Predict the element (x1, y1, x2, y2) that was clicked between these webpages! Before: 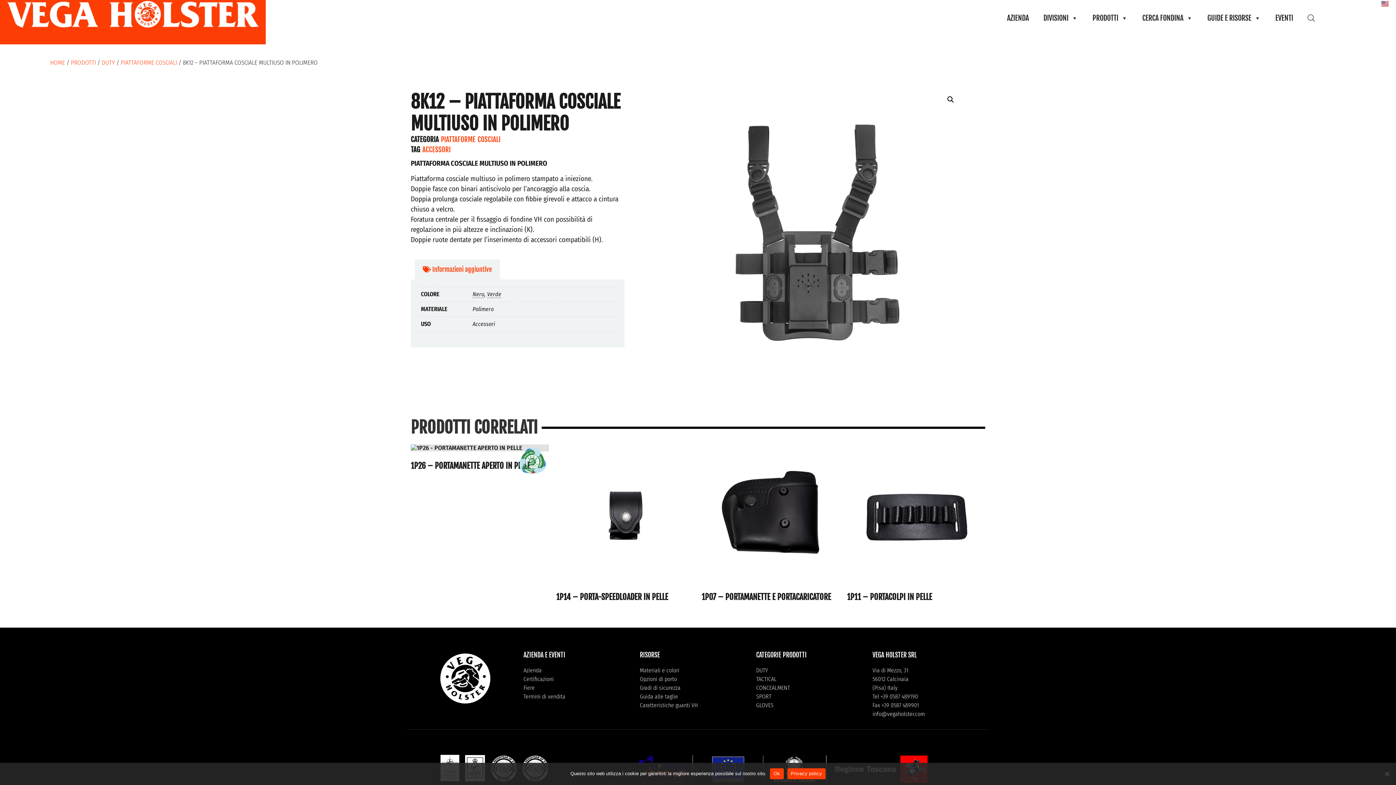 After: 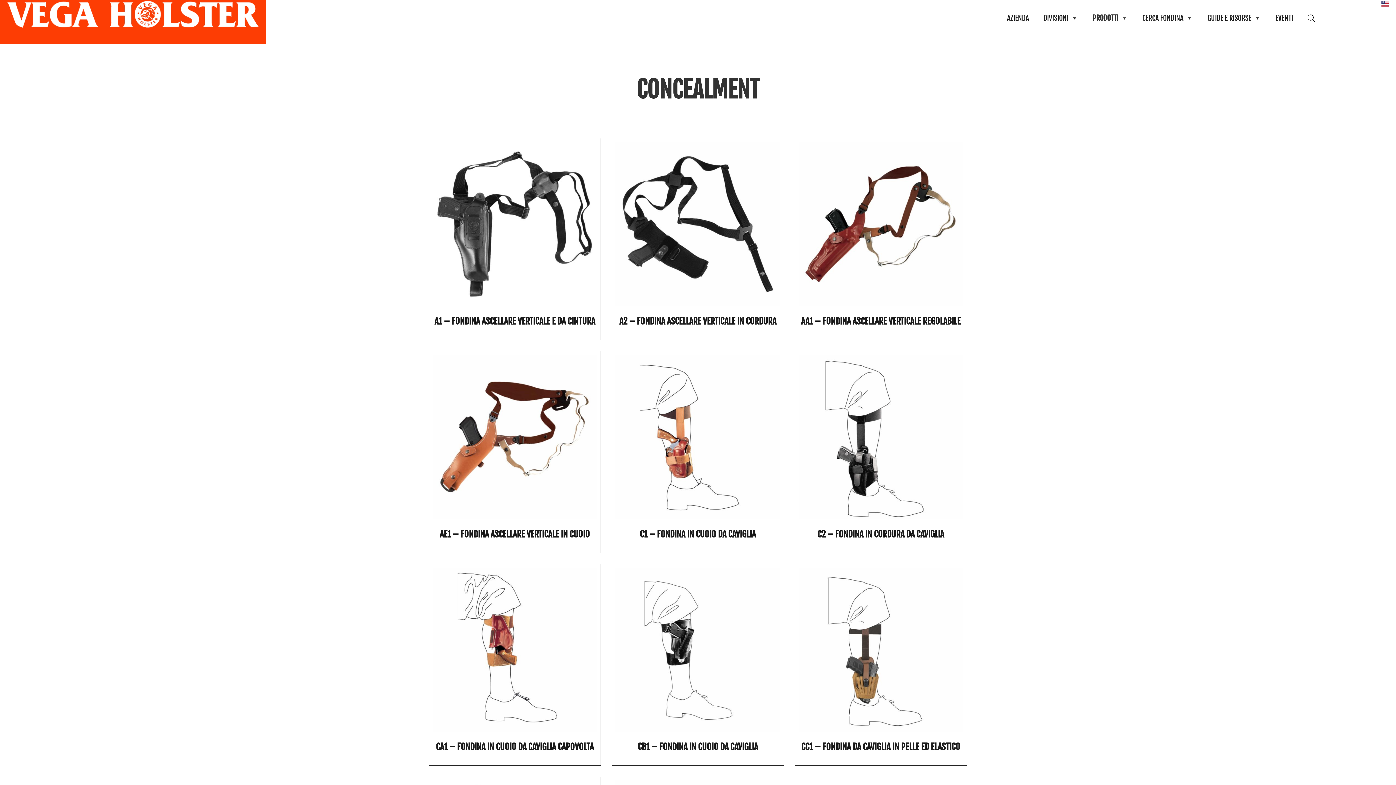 Action: bbox: (756, 684, 872, 692) label: CONCEALMENT